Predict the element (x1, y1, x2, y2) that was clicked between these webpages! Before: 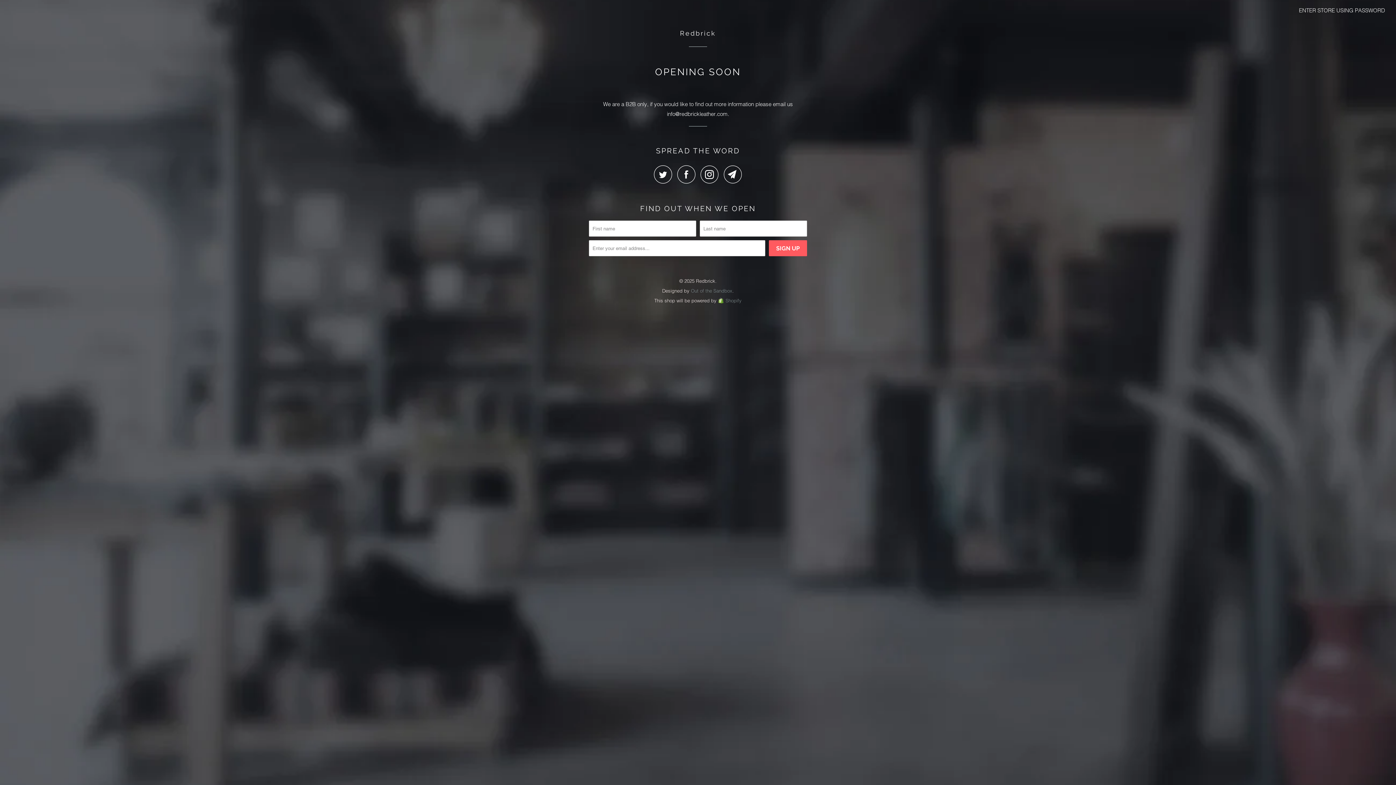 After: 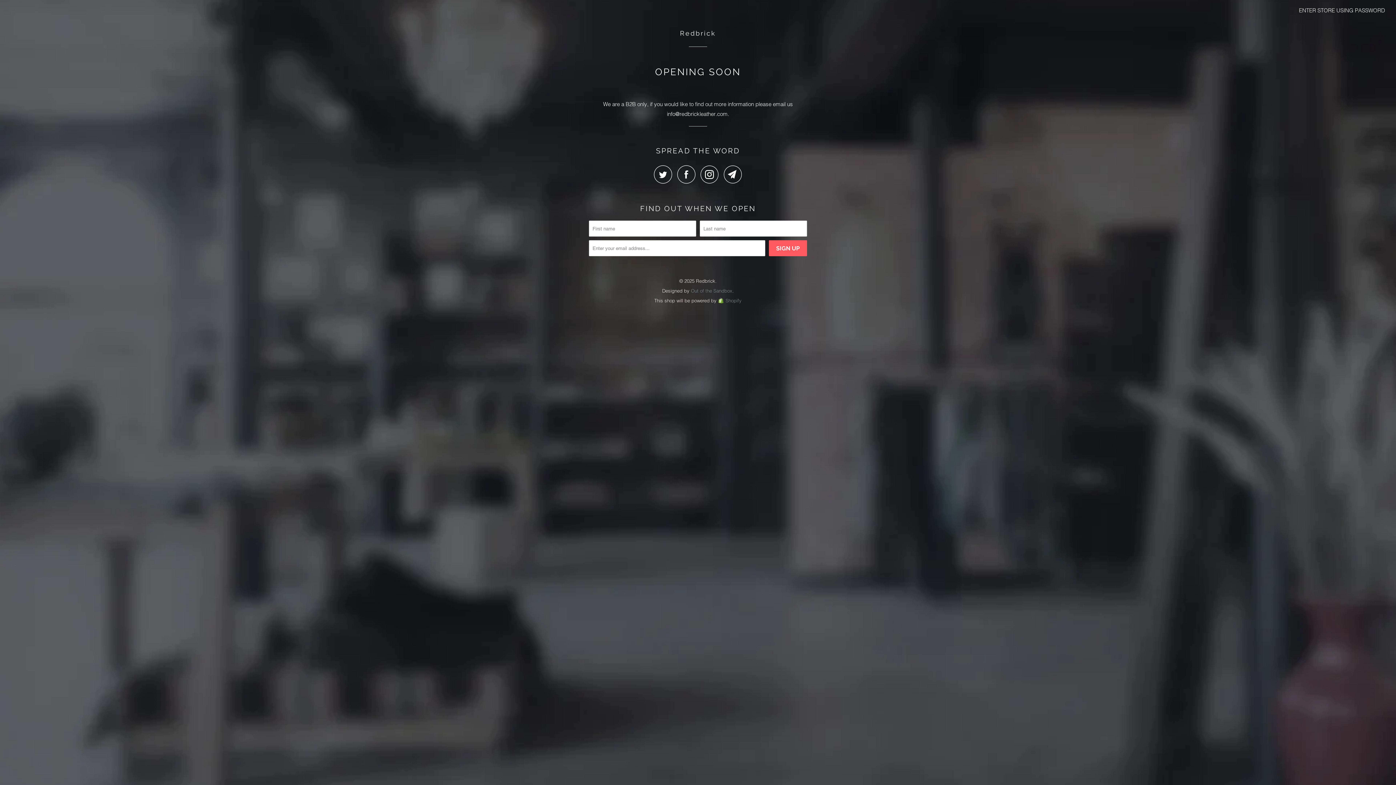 Action: label: Out of the Sandbox bbox: (691, 288, 732, 293)